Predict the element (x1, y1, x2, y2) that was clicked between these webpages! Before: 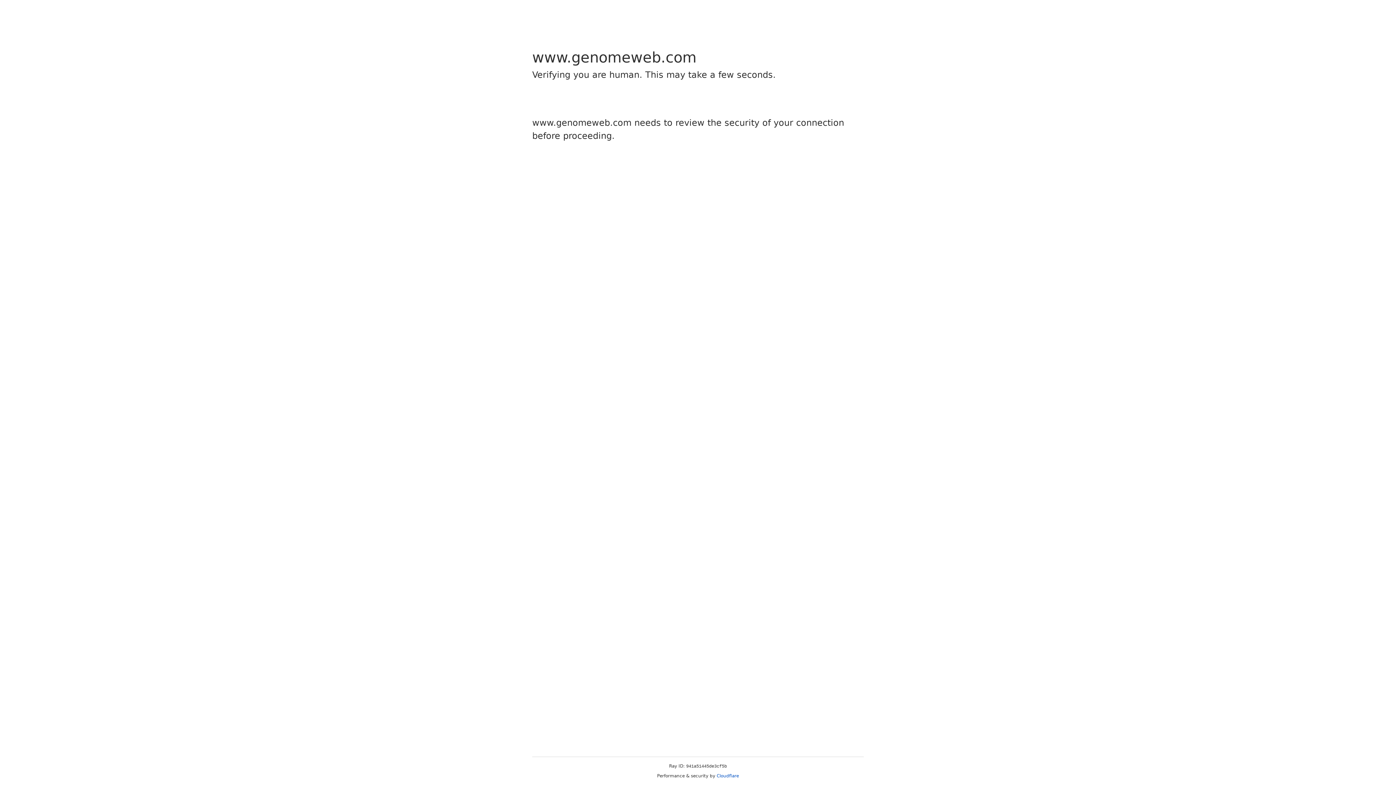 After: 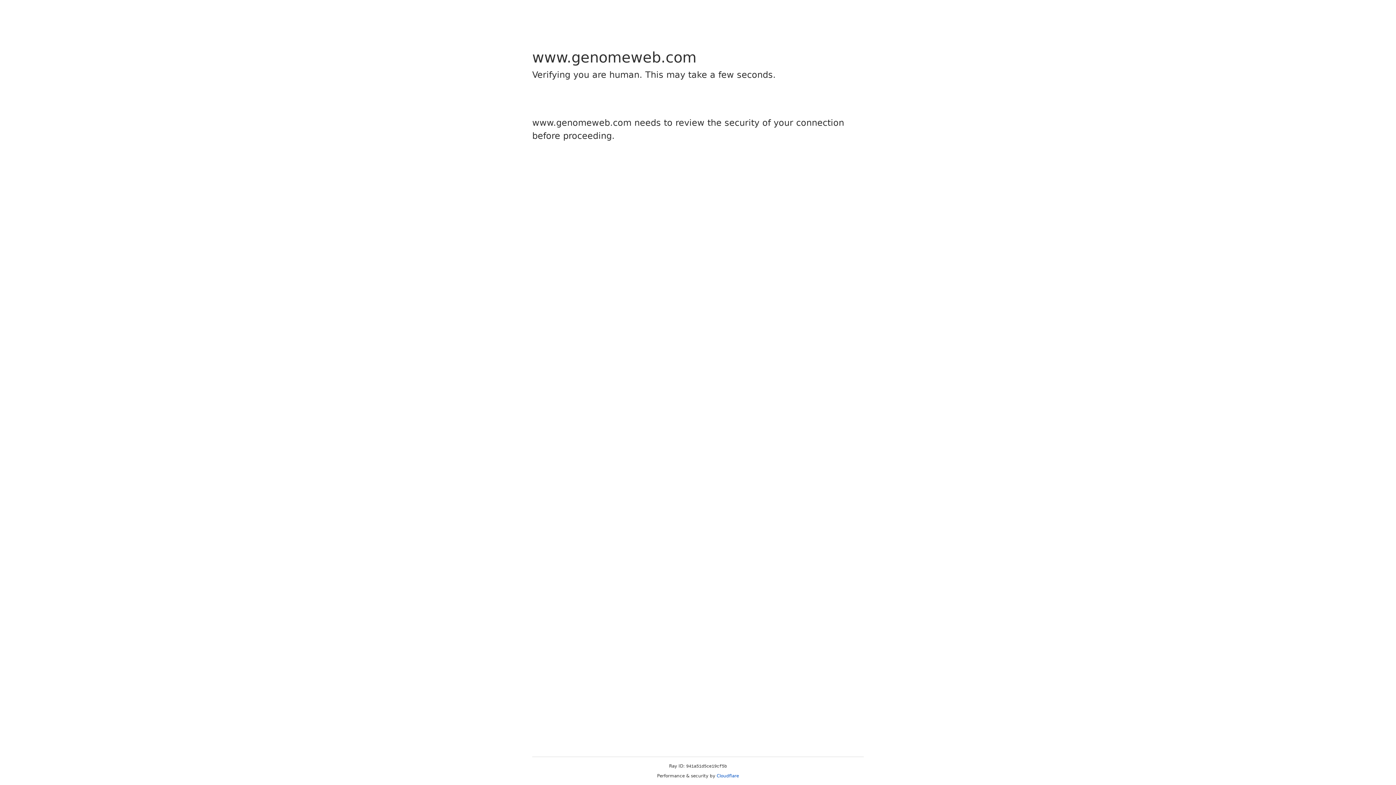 Action: label: Cloudflare bbox: (716, 773, 739, 778)